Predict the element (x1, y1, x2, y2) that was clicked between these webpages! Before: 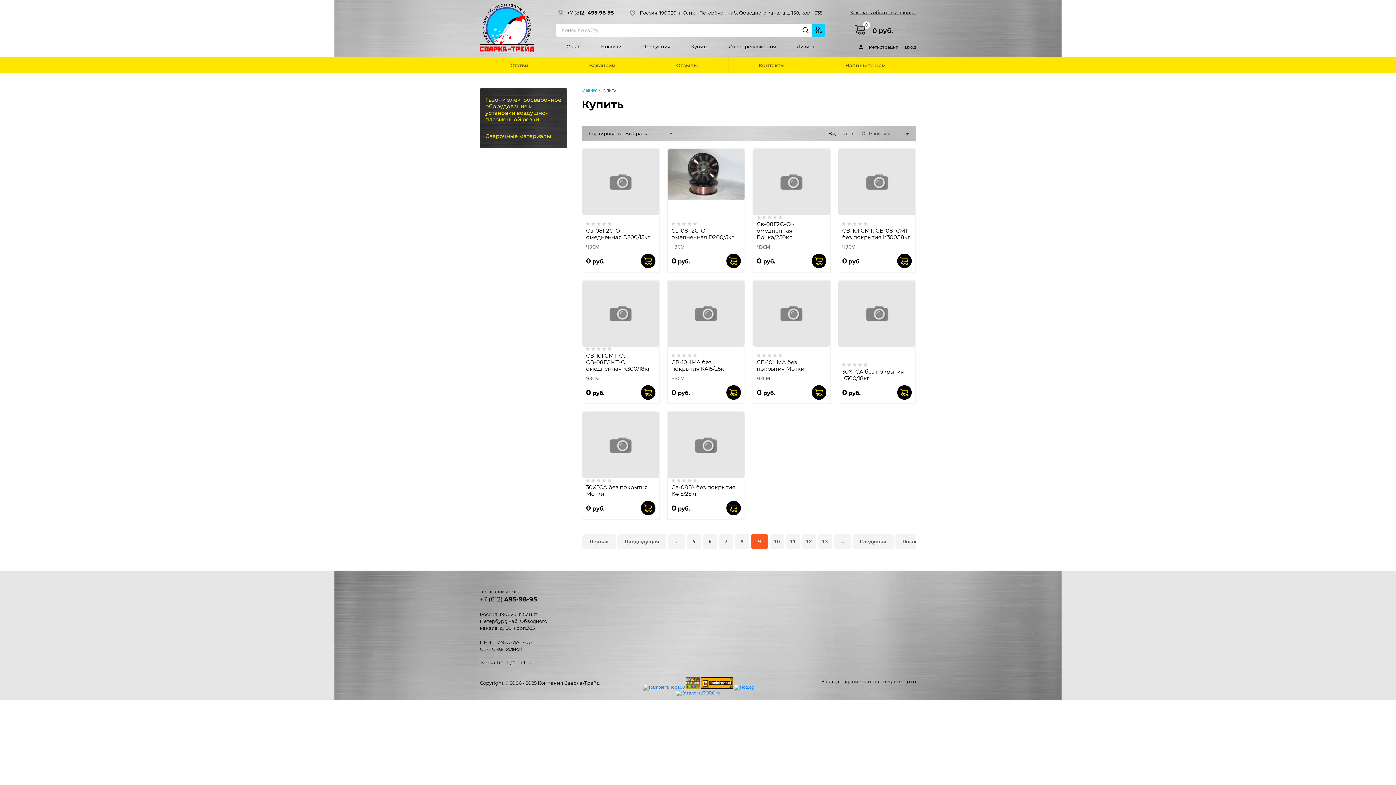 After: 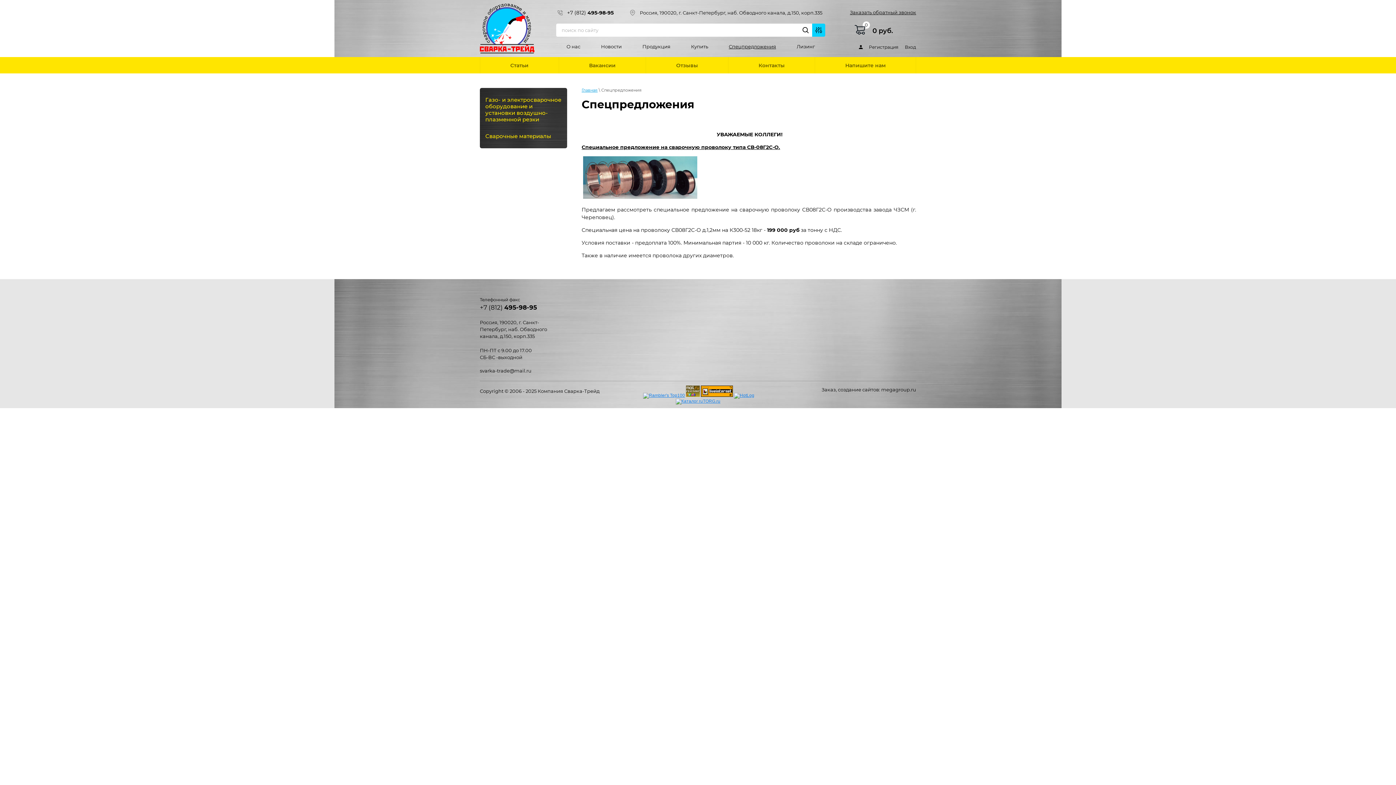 Action: label: Спецпредложения bbox: (718, 40, 786, 53)